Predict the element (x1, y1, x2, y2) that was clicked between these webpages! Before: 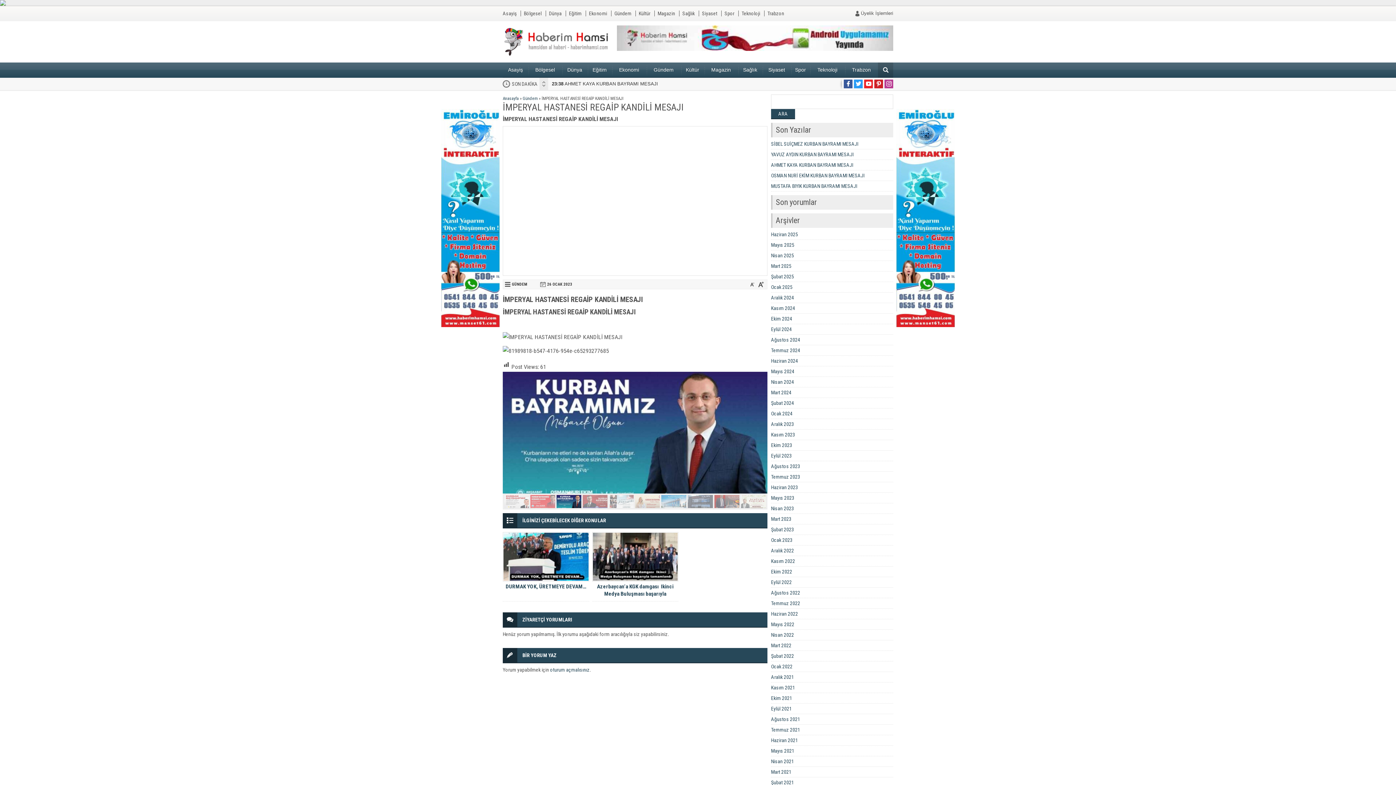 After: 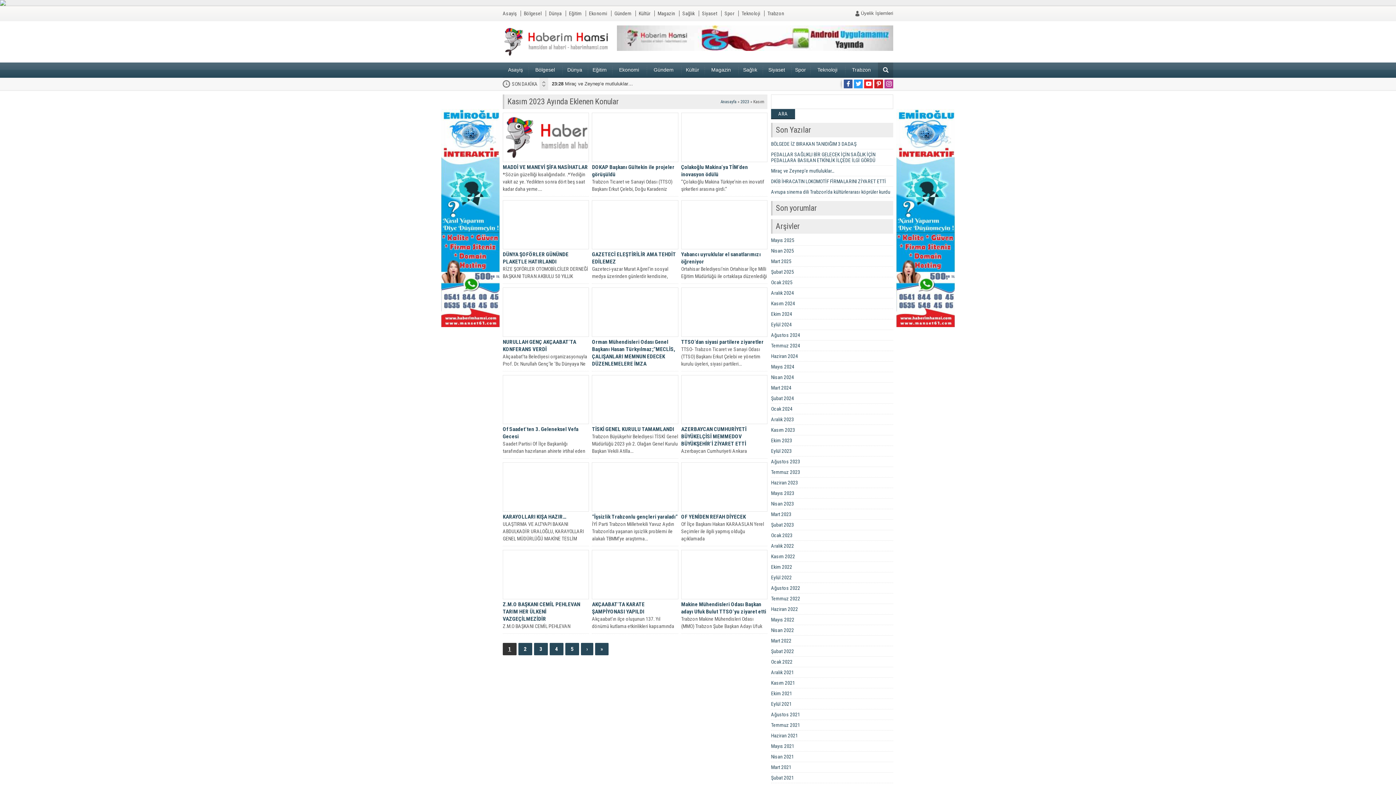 Action: label: Kasım 2023 bbox: (771, 432, 795, 437)